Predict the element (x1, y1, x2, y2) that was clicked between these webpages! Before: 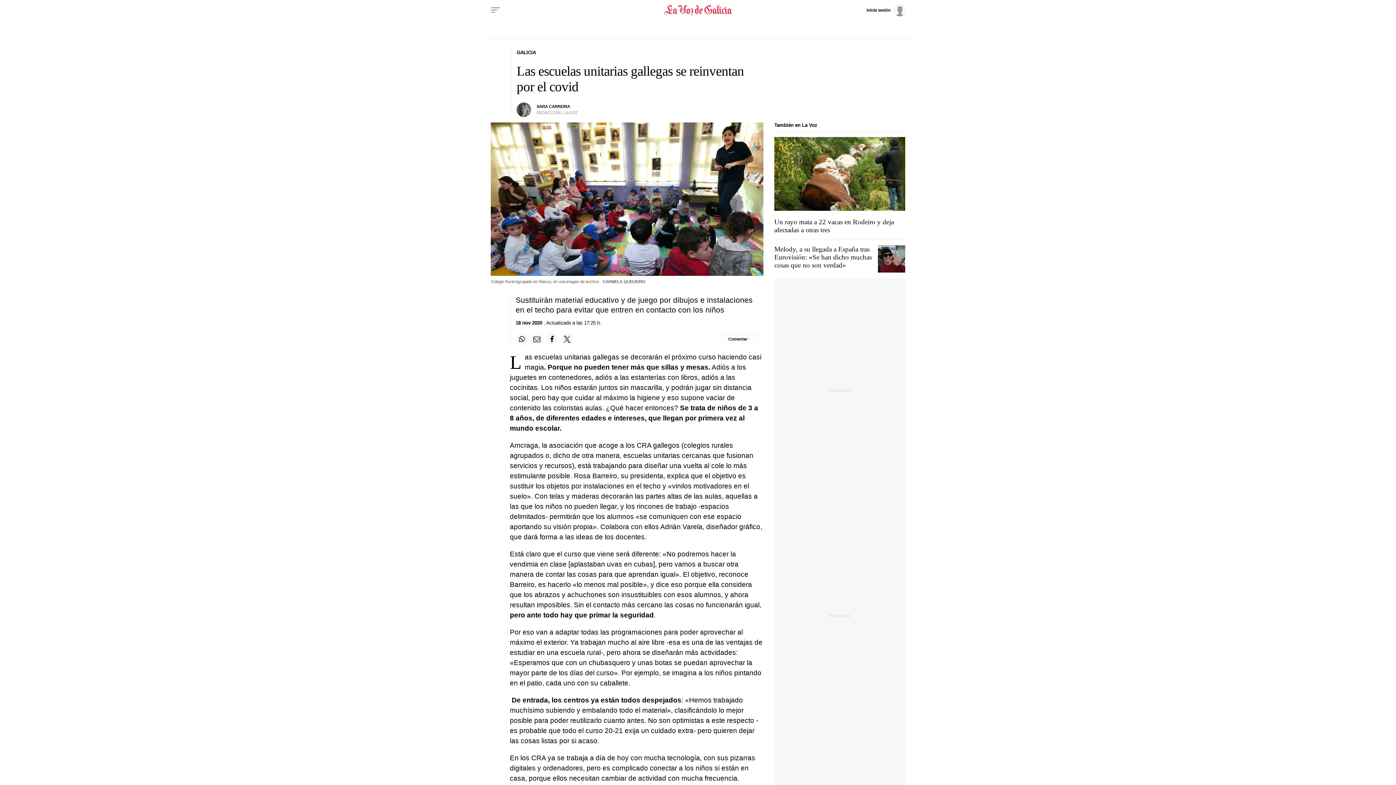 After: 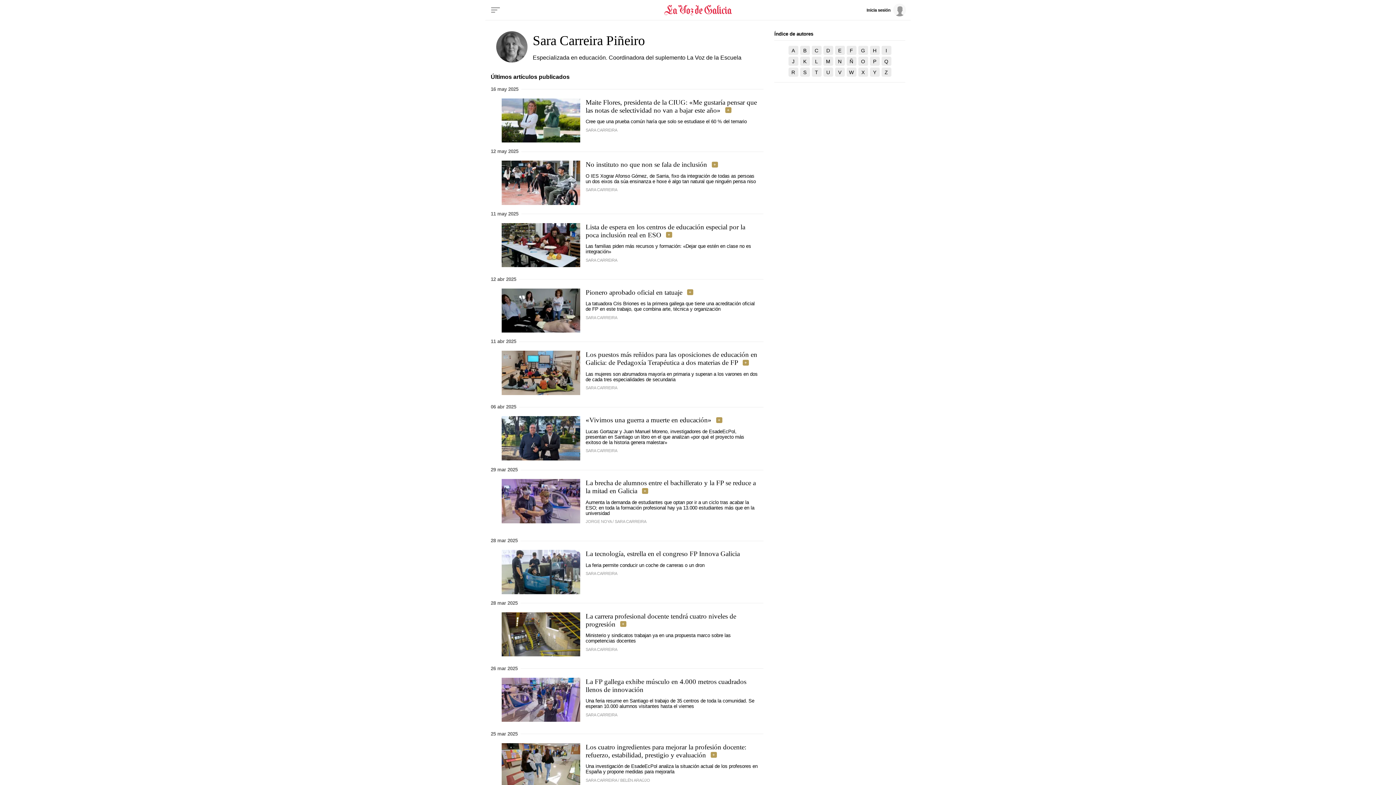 Action: bbox: (536, 104, 570, 108) label: SARA CARREIRA